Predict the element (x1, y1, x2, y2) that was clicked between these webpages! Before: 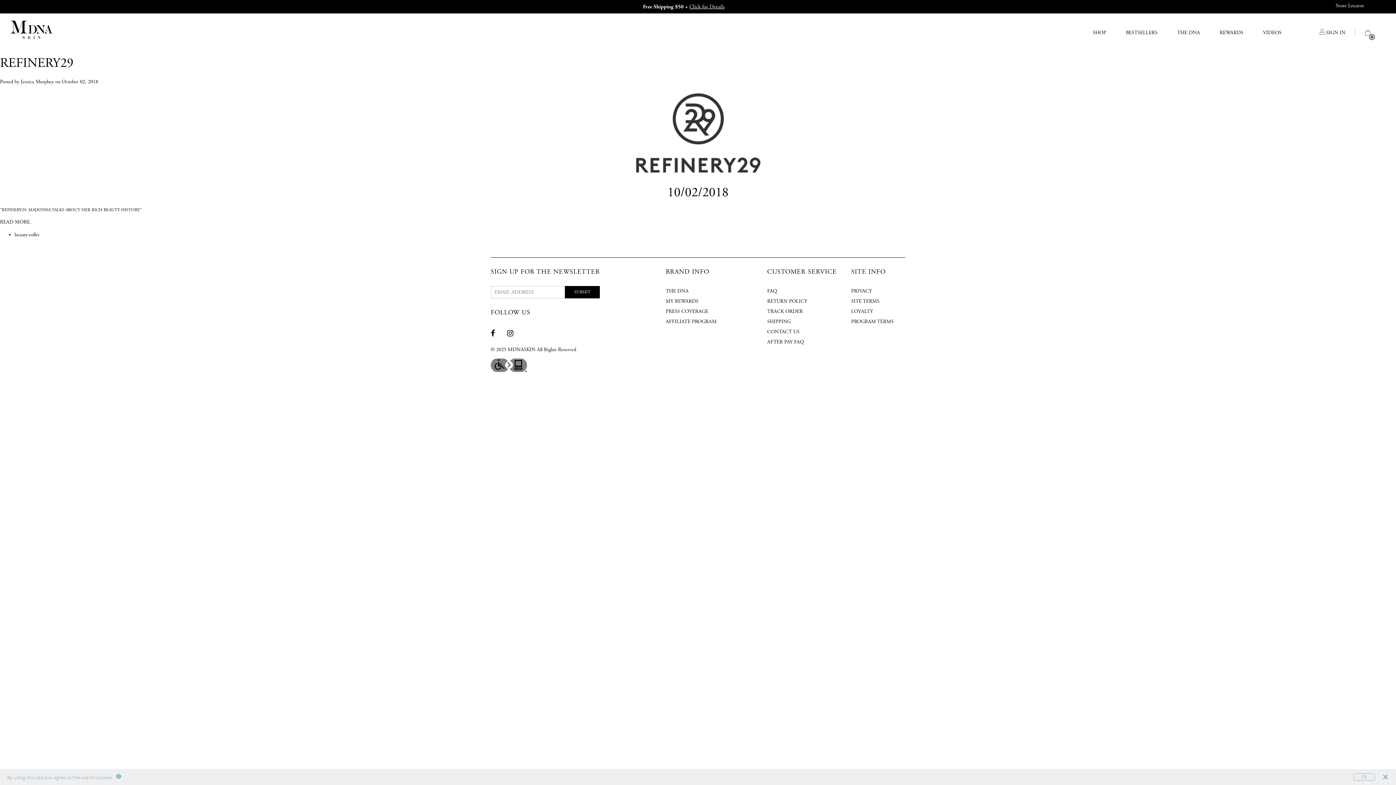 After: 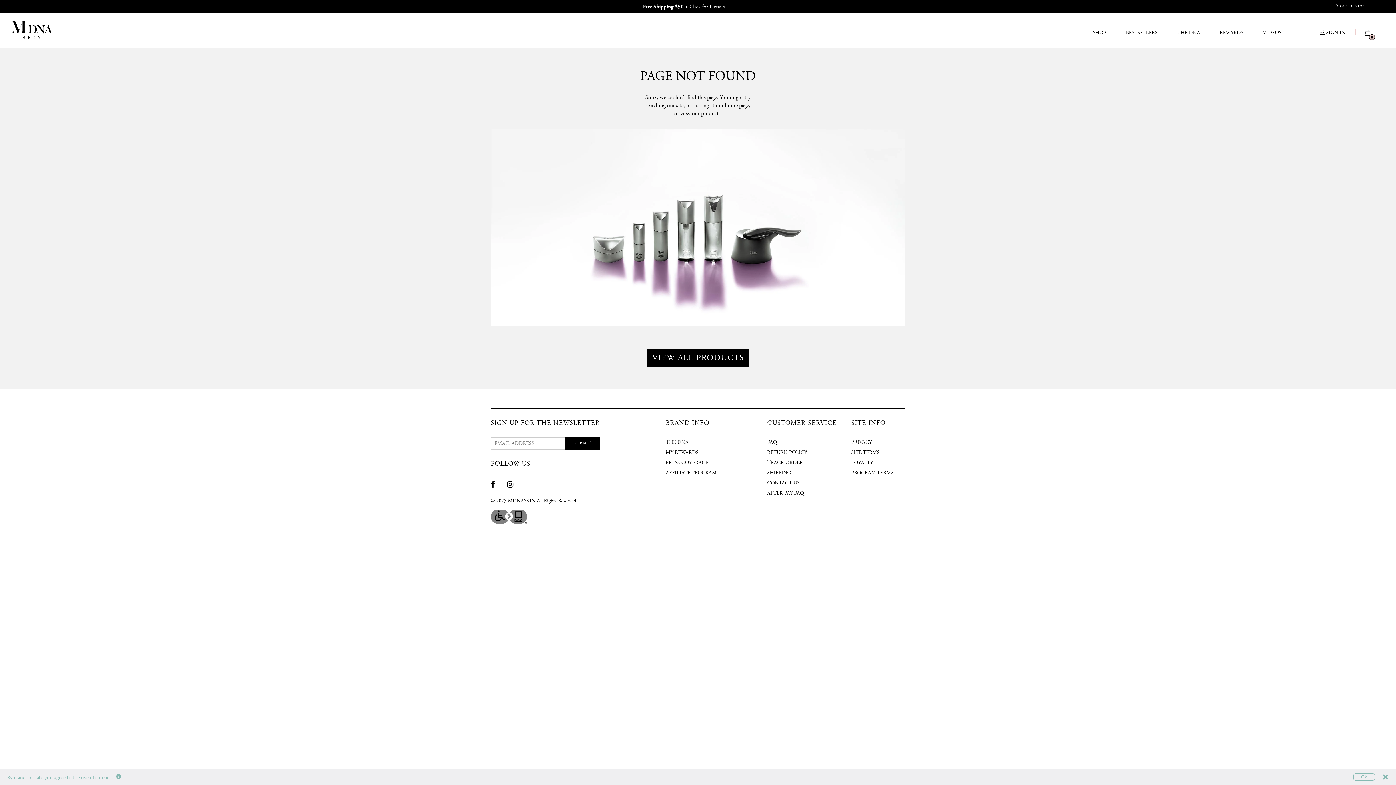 Action: label: Store Locator bbox: (1336, 2, 1364, 9)